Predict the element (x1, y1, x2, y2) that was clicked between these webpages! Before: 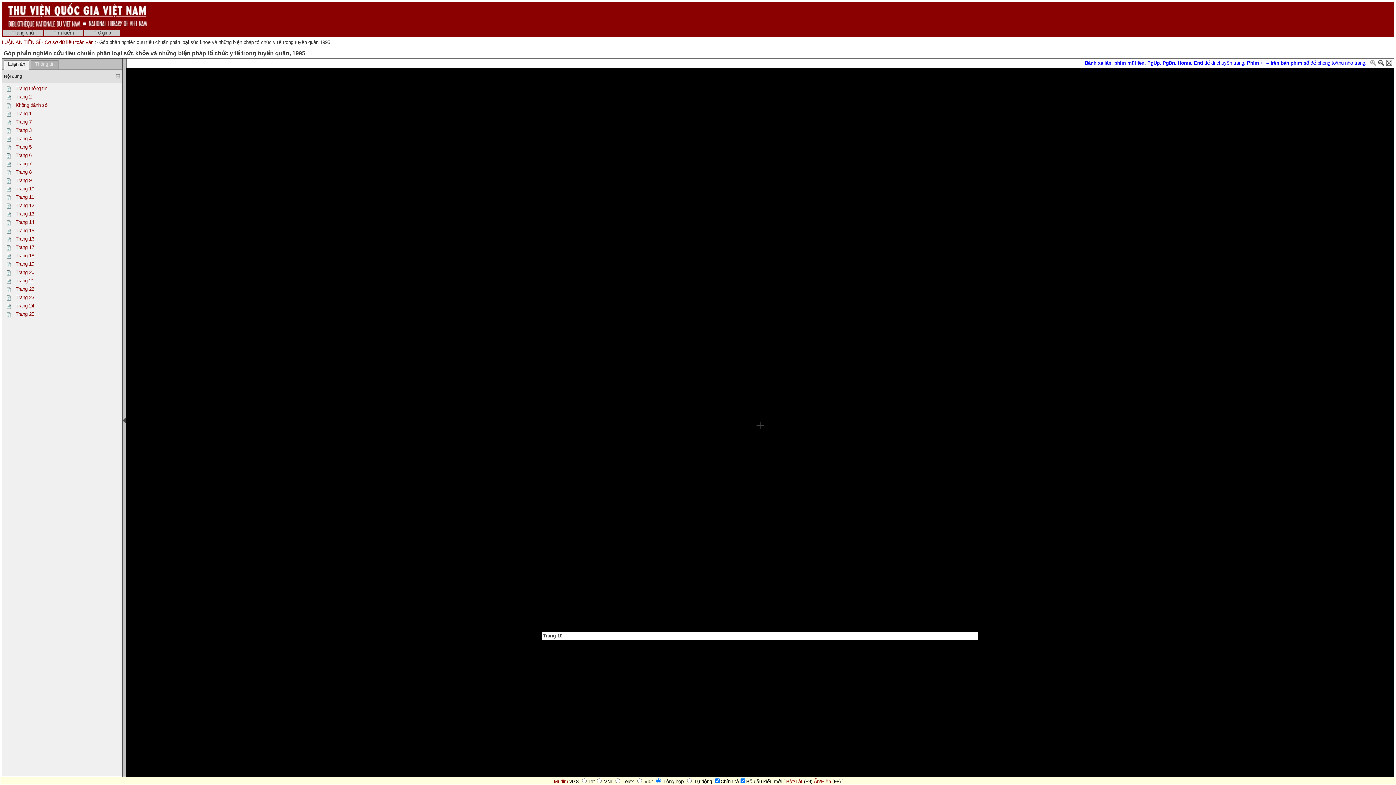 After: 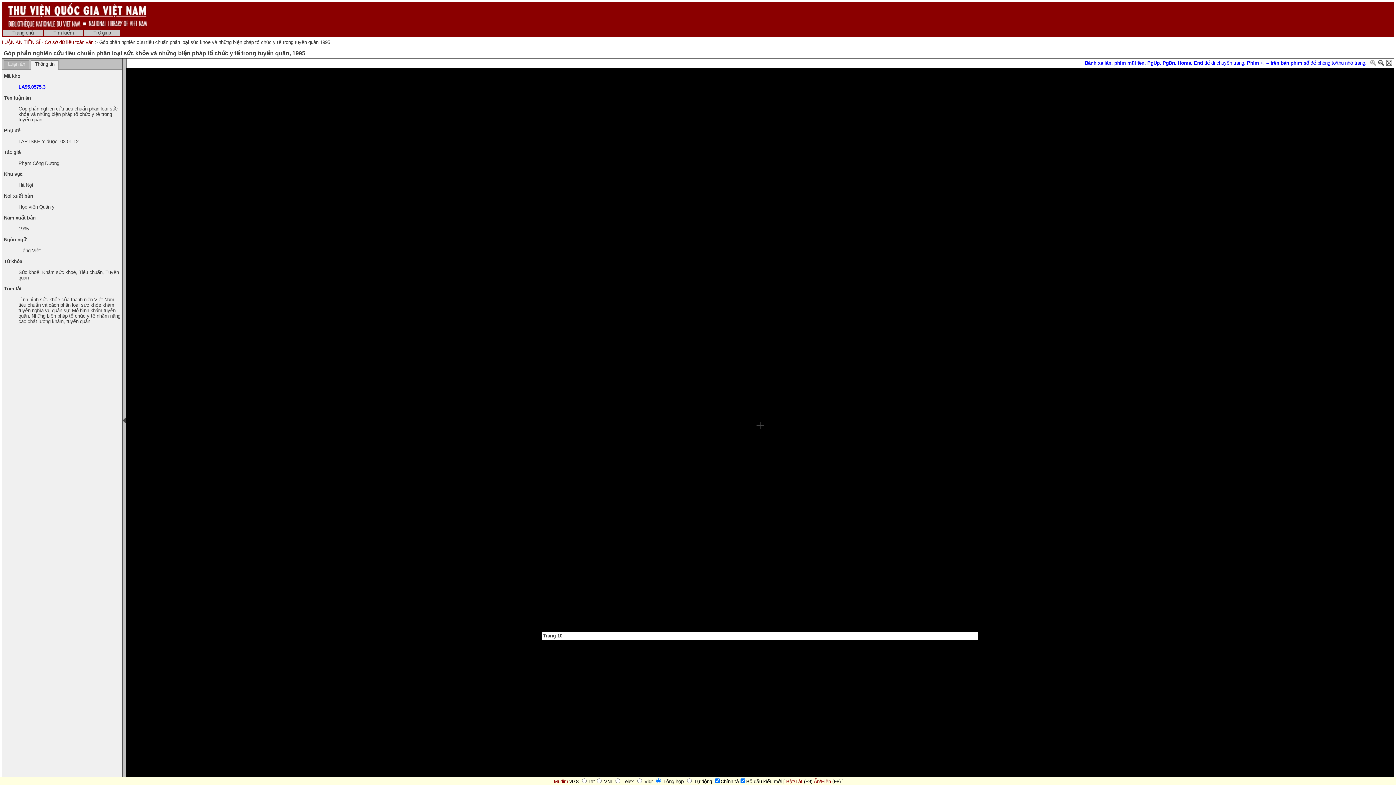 Action: label: Thông tin bbox: (30, 60, 58, 69)